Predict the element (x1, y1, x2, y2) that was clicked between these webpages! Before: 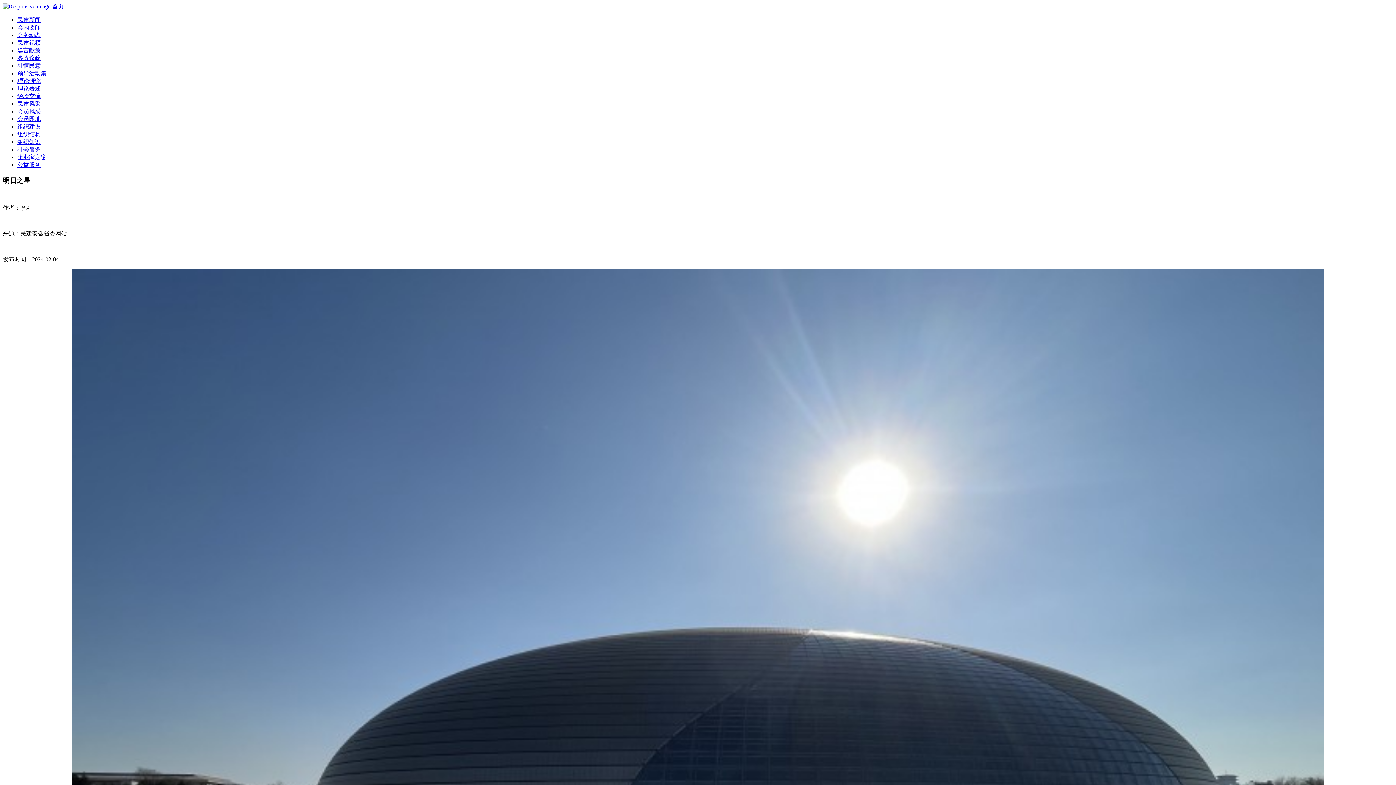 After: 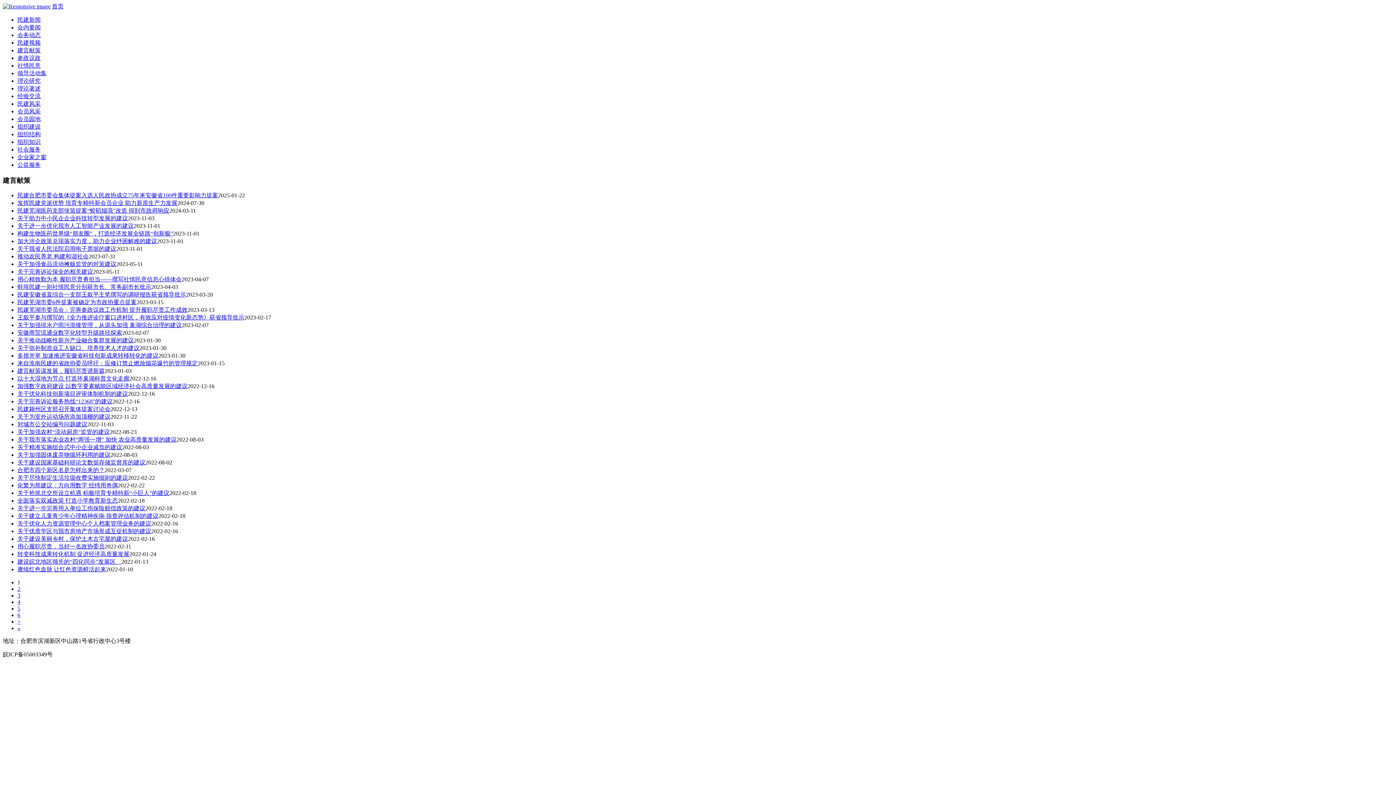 Action: label: 建言献策 bbox: (17, 47, 40, 53)